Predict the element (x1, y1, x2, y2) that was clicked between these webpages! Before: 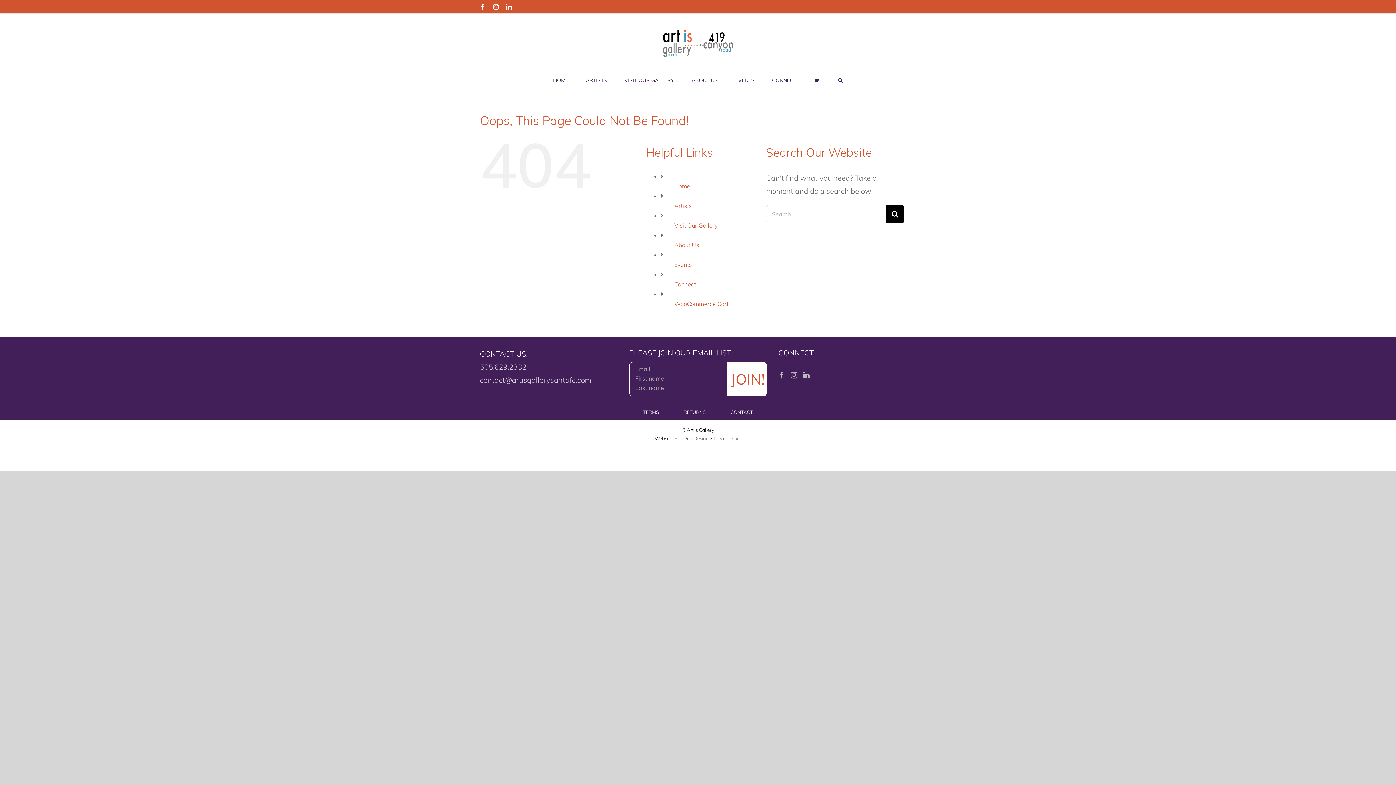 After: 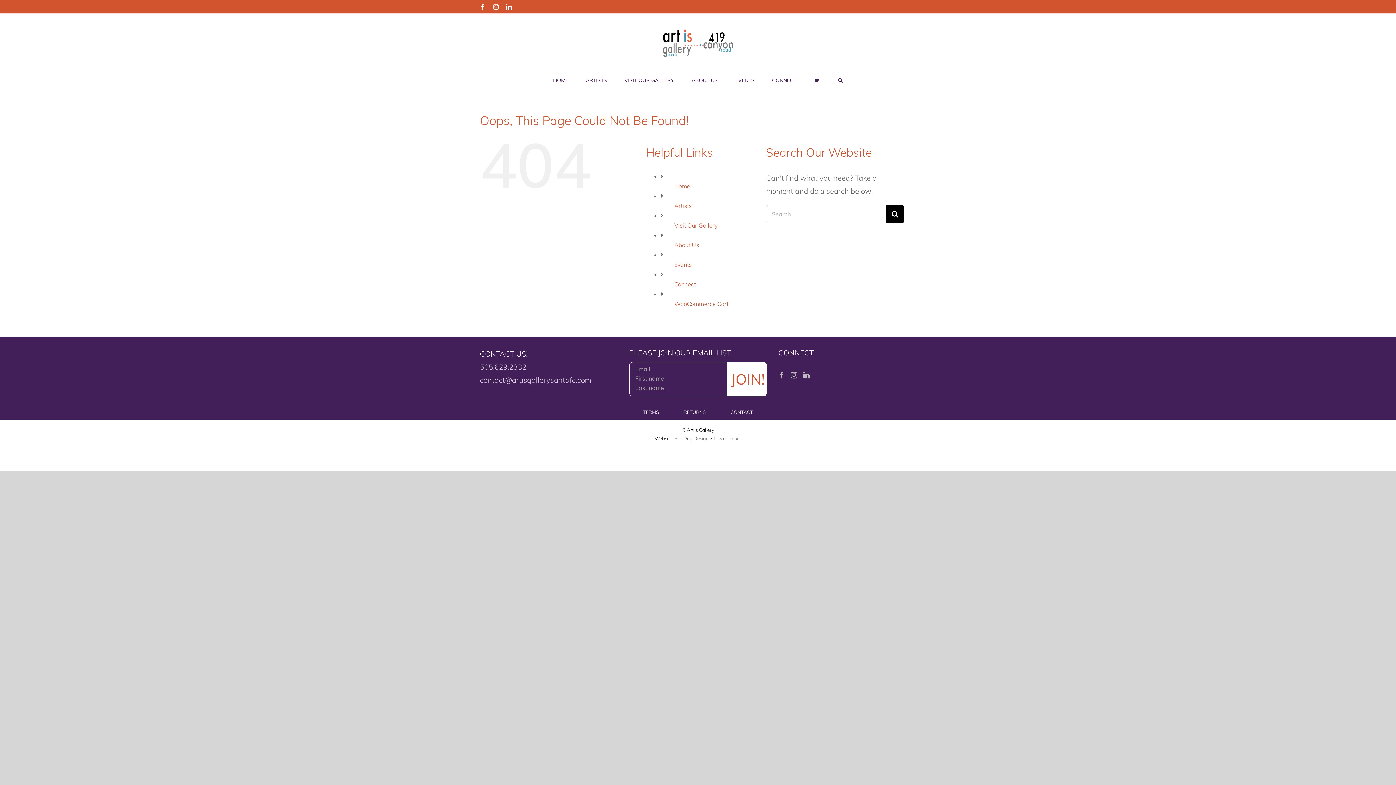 Action: bbox: (674, 300, 728, 307) label: WooCommerce Cart